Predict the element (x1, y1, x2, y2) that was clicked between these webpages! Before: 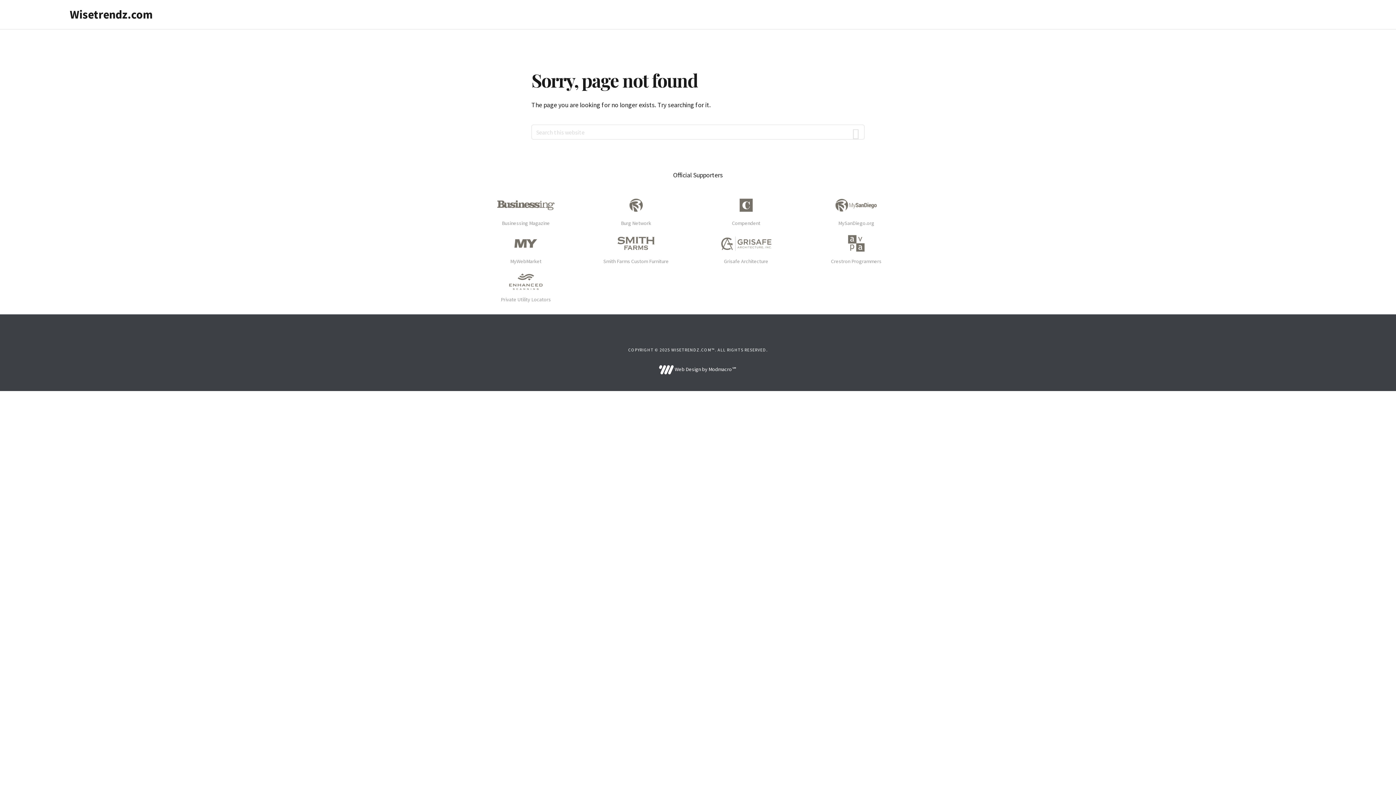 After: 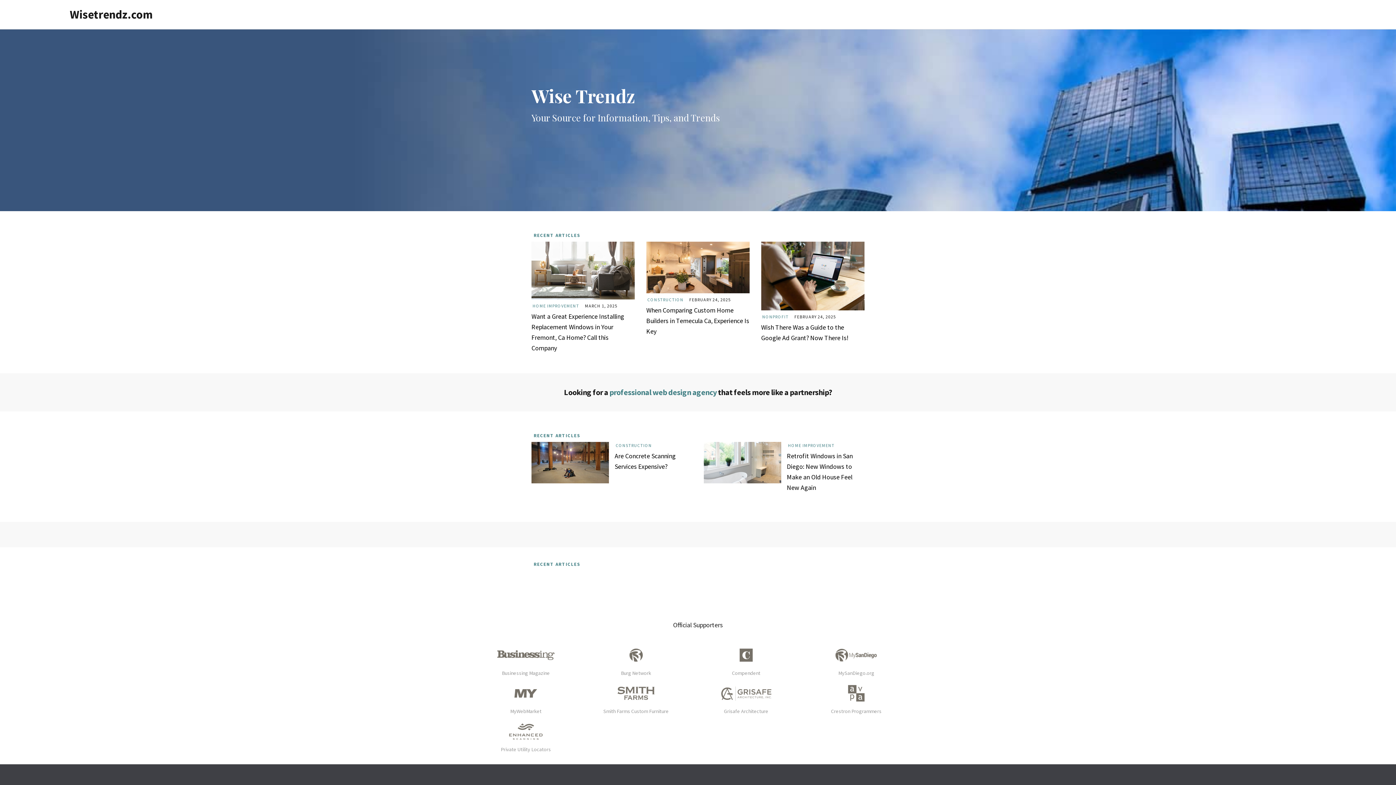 Action: label: Wisetrendz.com bbox: (69, 7, 152, 21)